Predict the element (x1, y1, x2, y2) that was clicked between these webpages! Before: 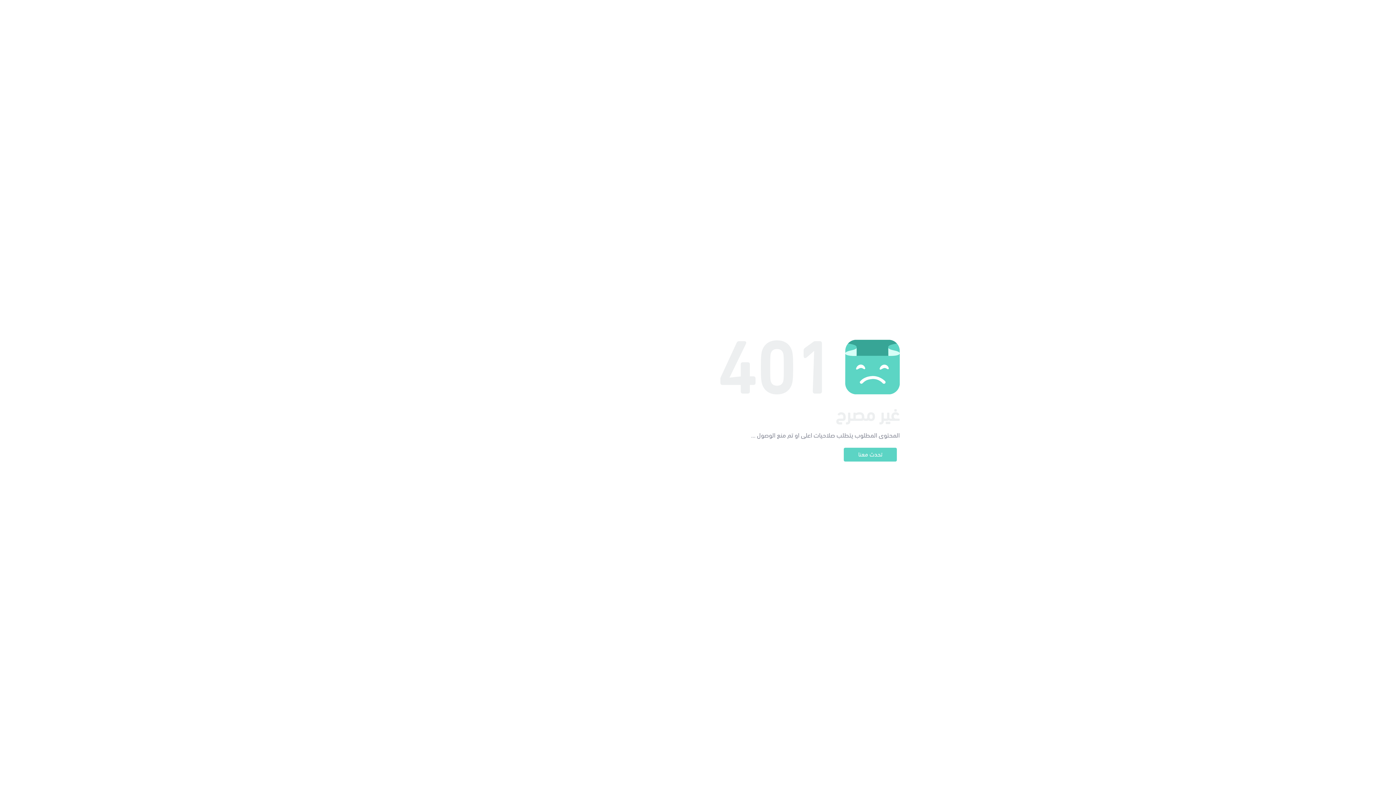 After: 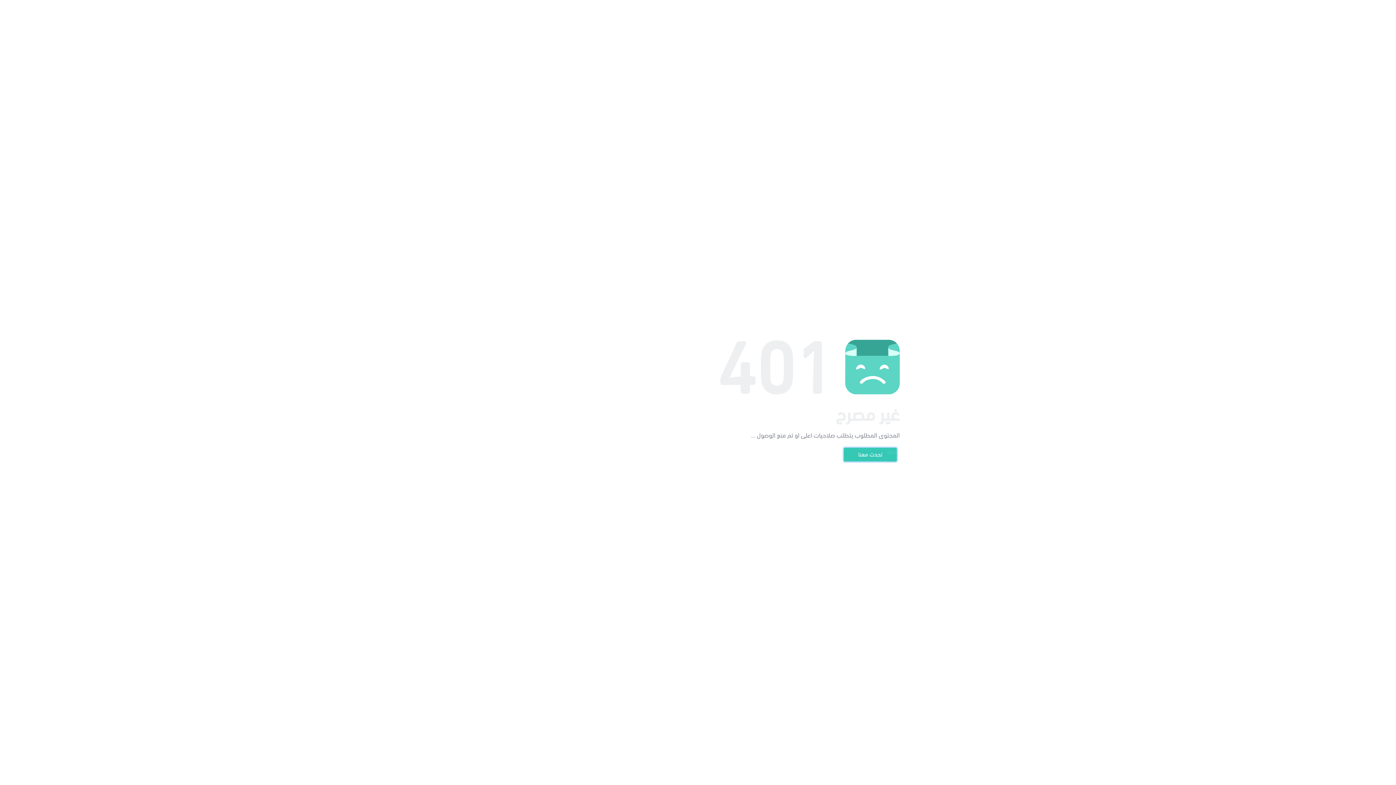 Action: bbox: (844, 448, 897, 461) label: تحدث معنا